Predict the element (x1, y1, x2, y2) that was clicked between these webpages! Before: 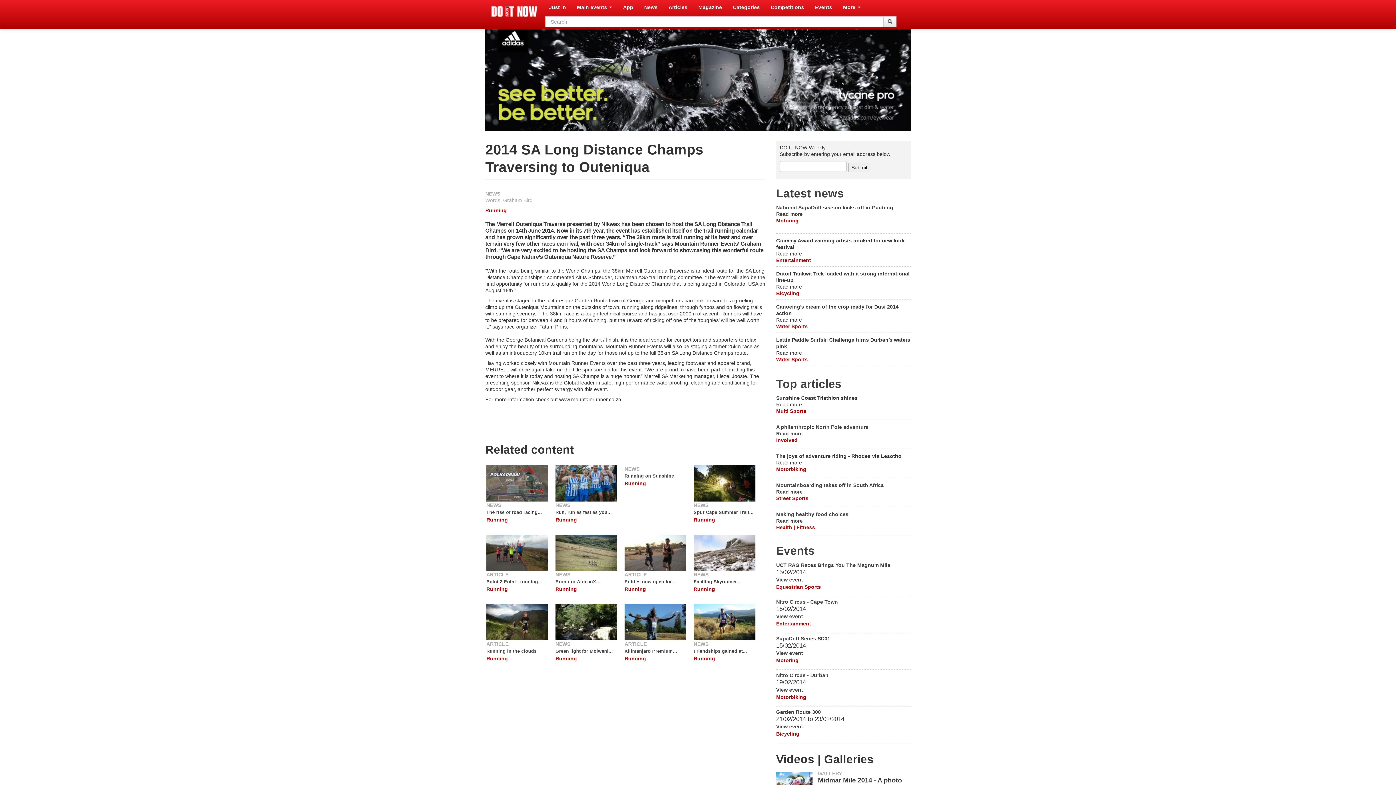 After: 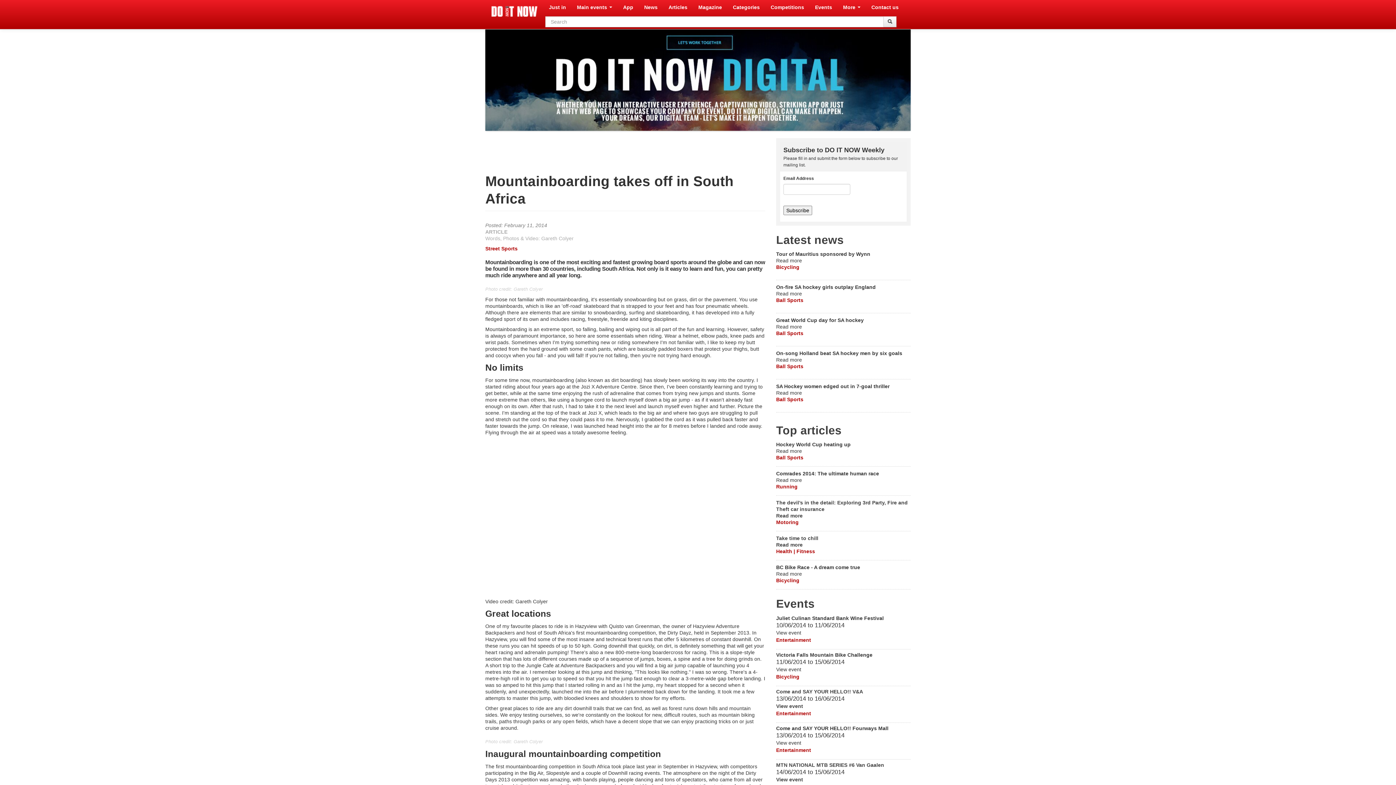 Action: label: Read more bbox: (776, 489, 802, 494)